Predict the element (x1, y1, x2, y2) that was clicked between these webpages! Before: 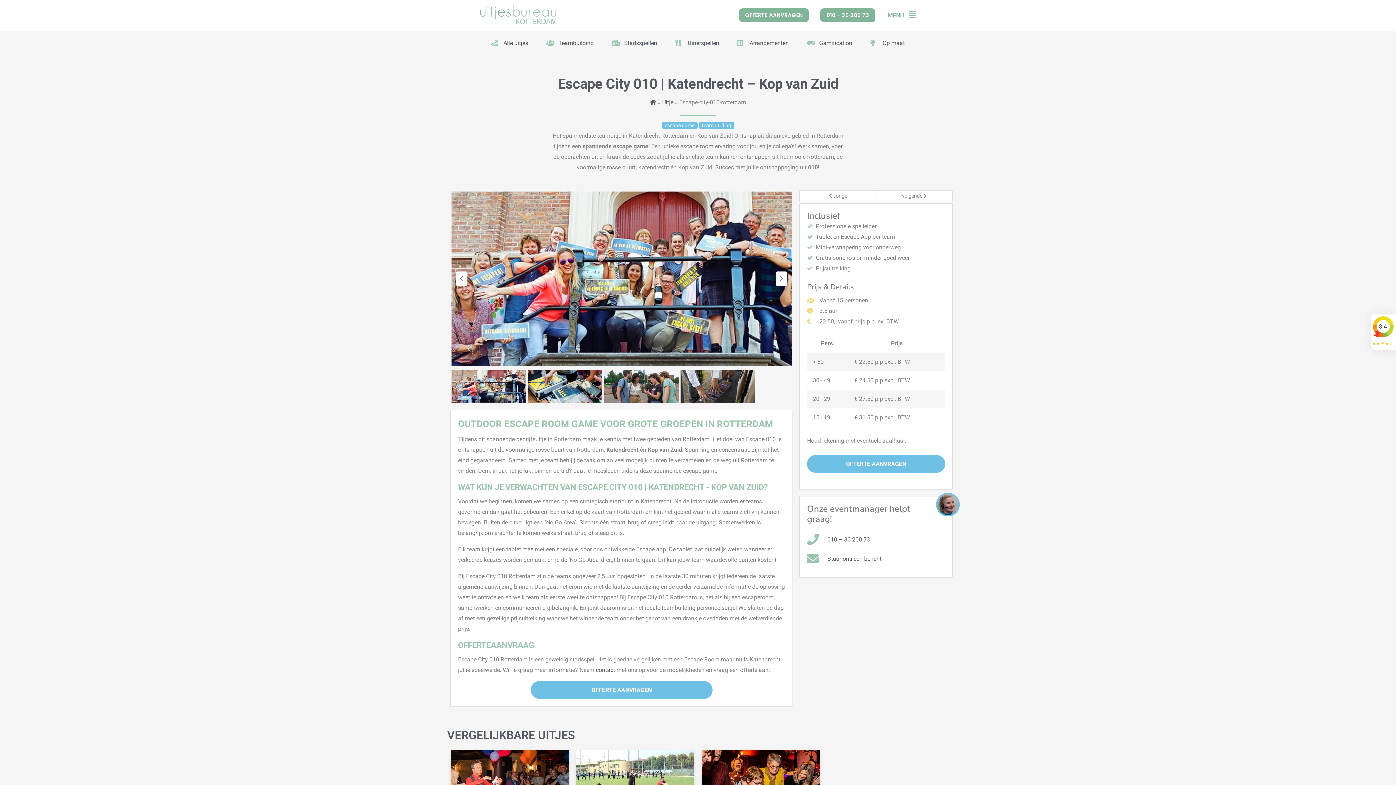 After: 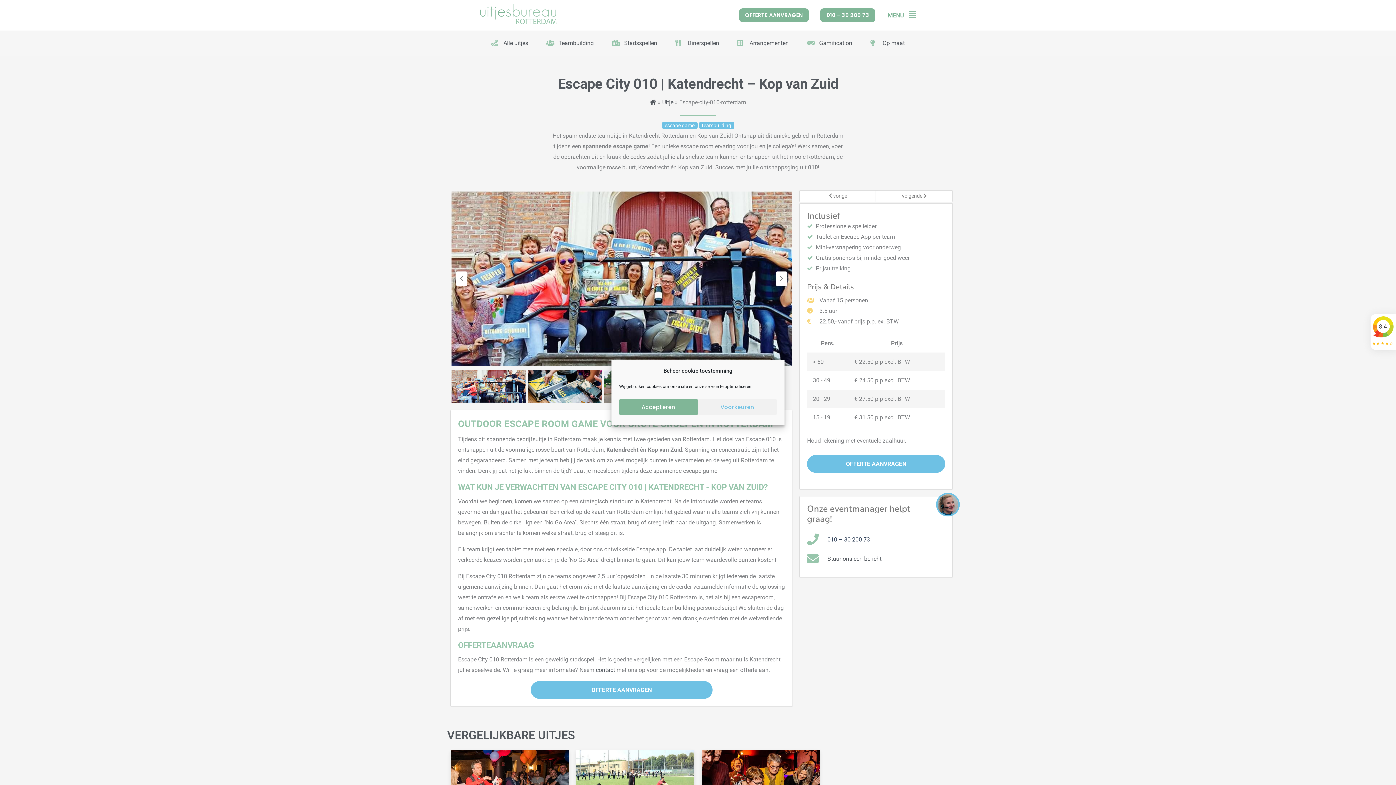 Action: label: 010 – 30 200 73 bbox: (827, 536, 870, 543)